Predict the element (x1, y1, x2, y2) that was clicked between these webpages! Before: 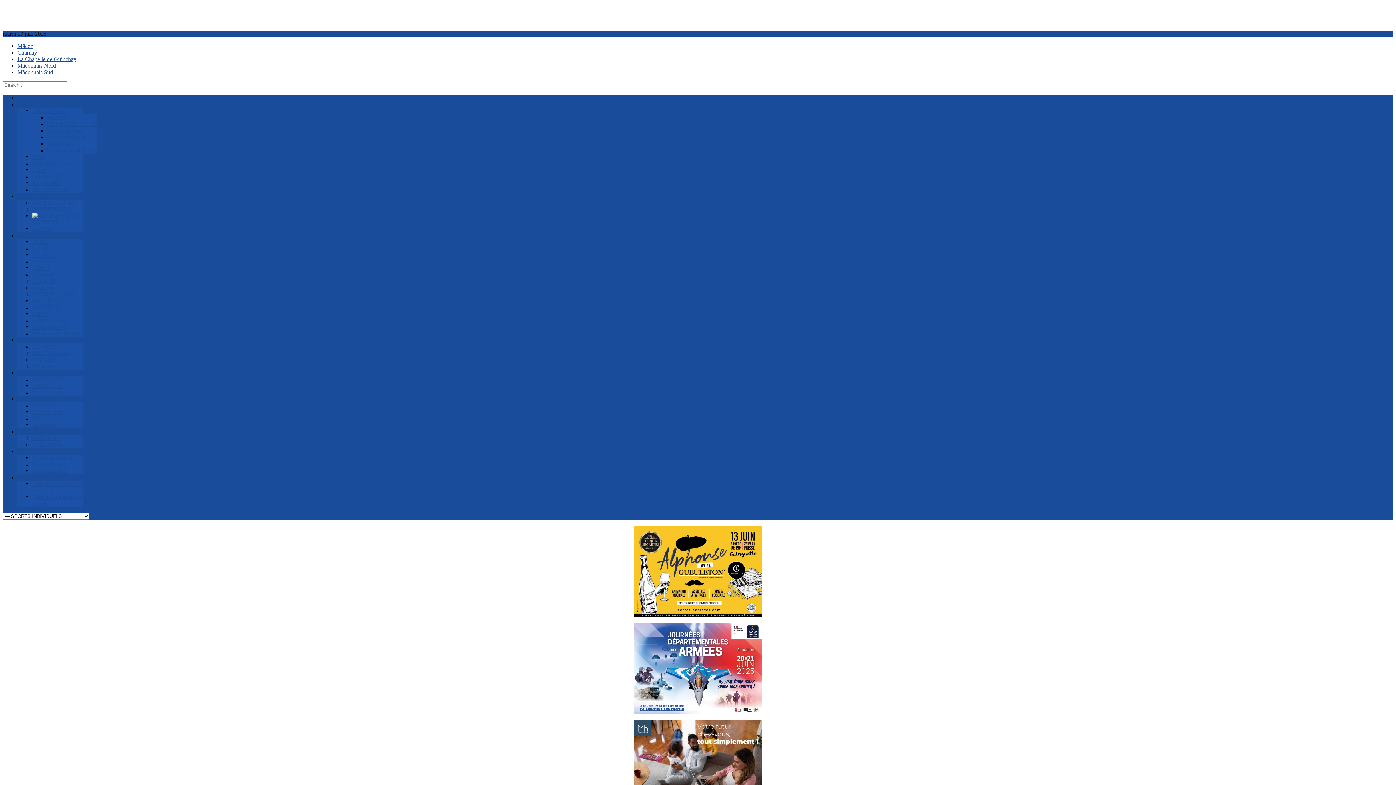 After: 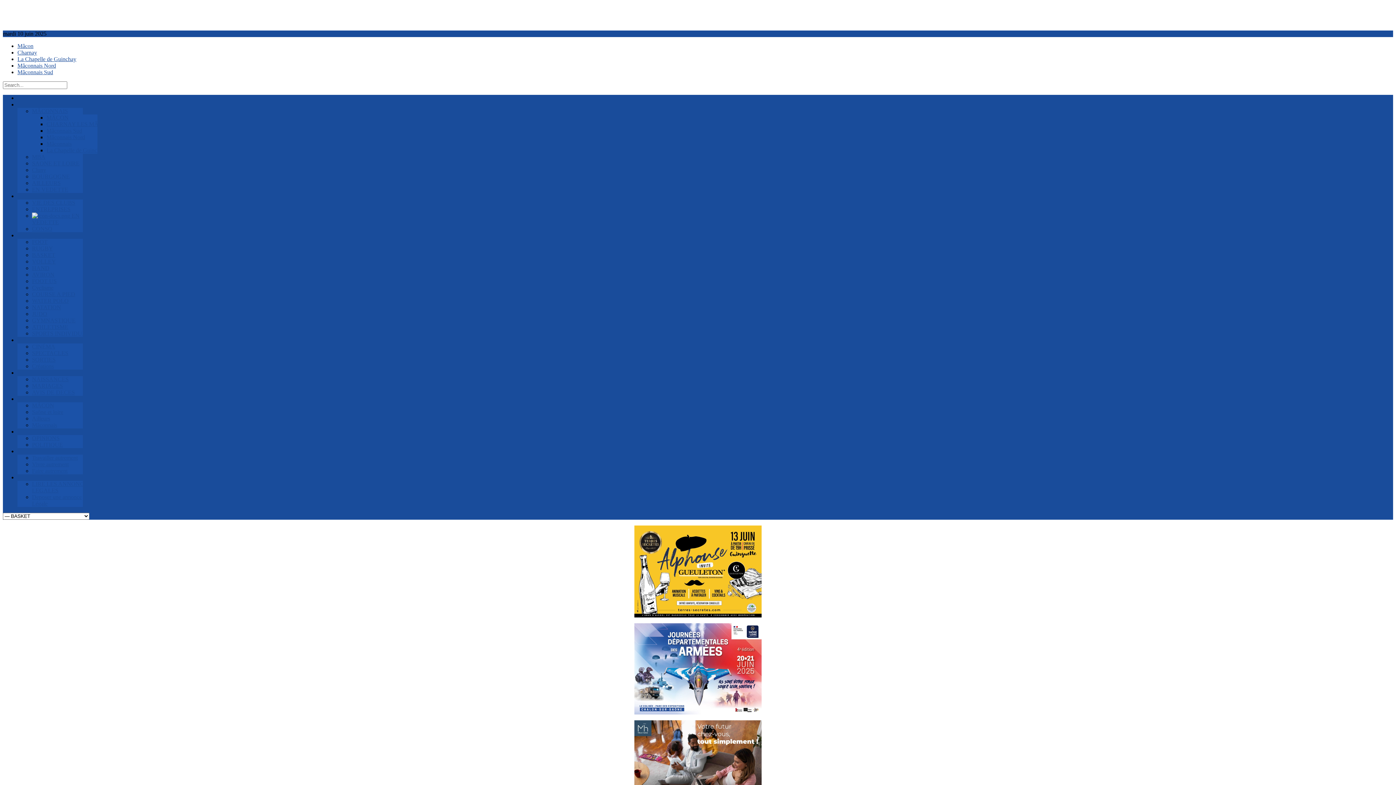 Action: label: BASKET bbox: (32, 252, 55, 258)